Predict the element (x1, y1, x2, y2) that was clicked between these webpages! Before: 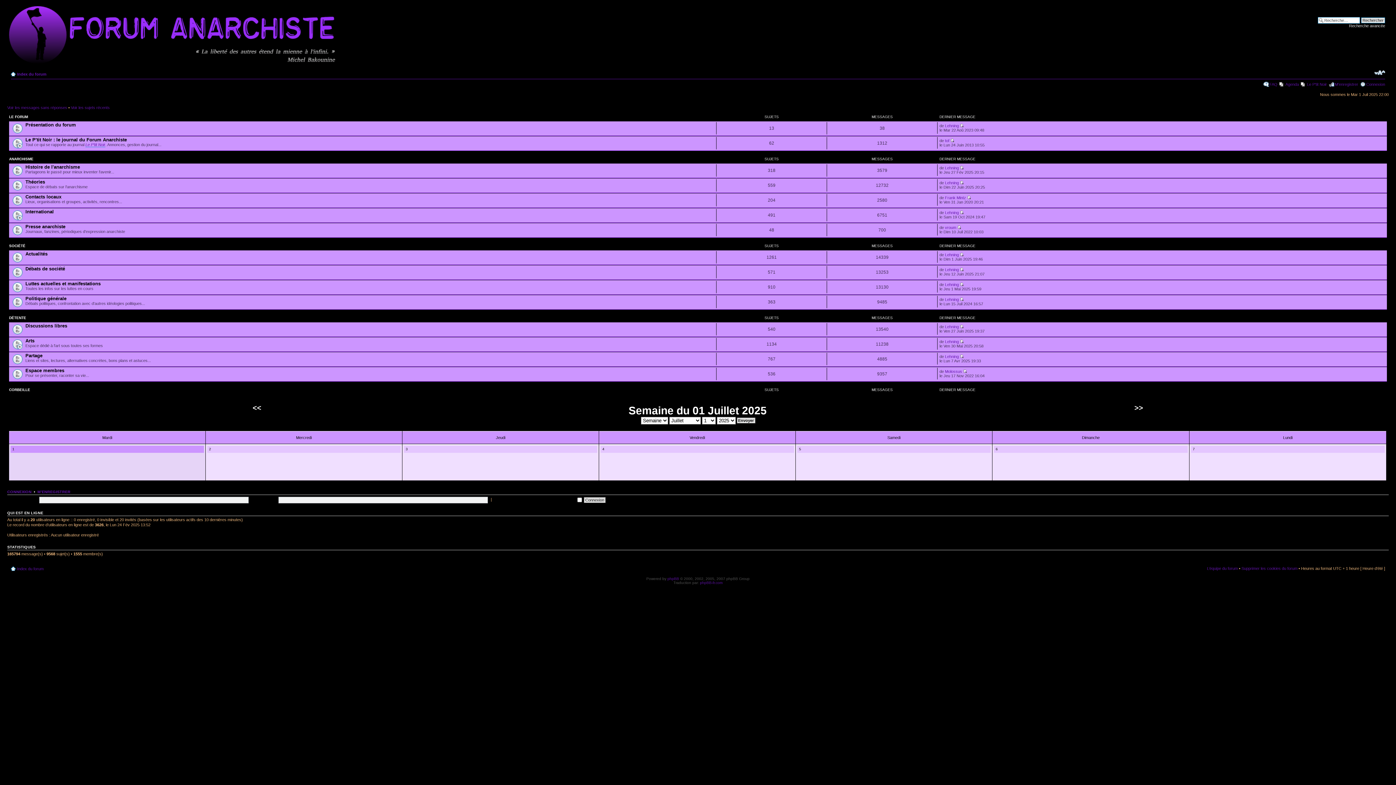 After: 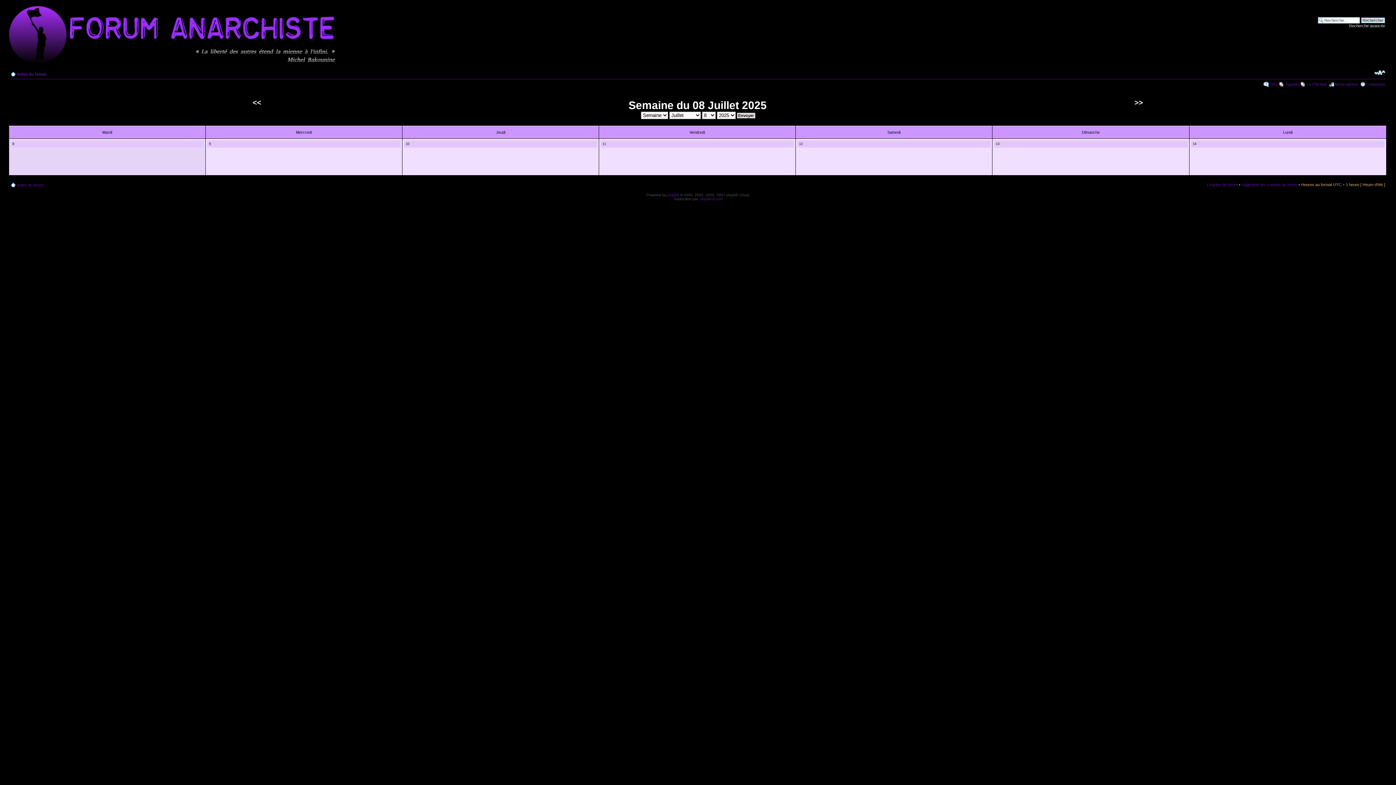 Action: label: >> bbox: (1134, 407, 1143, 411)